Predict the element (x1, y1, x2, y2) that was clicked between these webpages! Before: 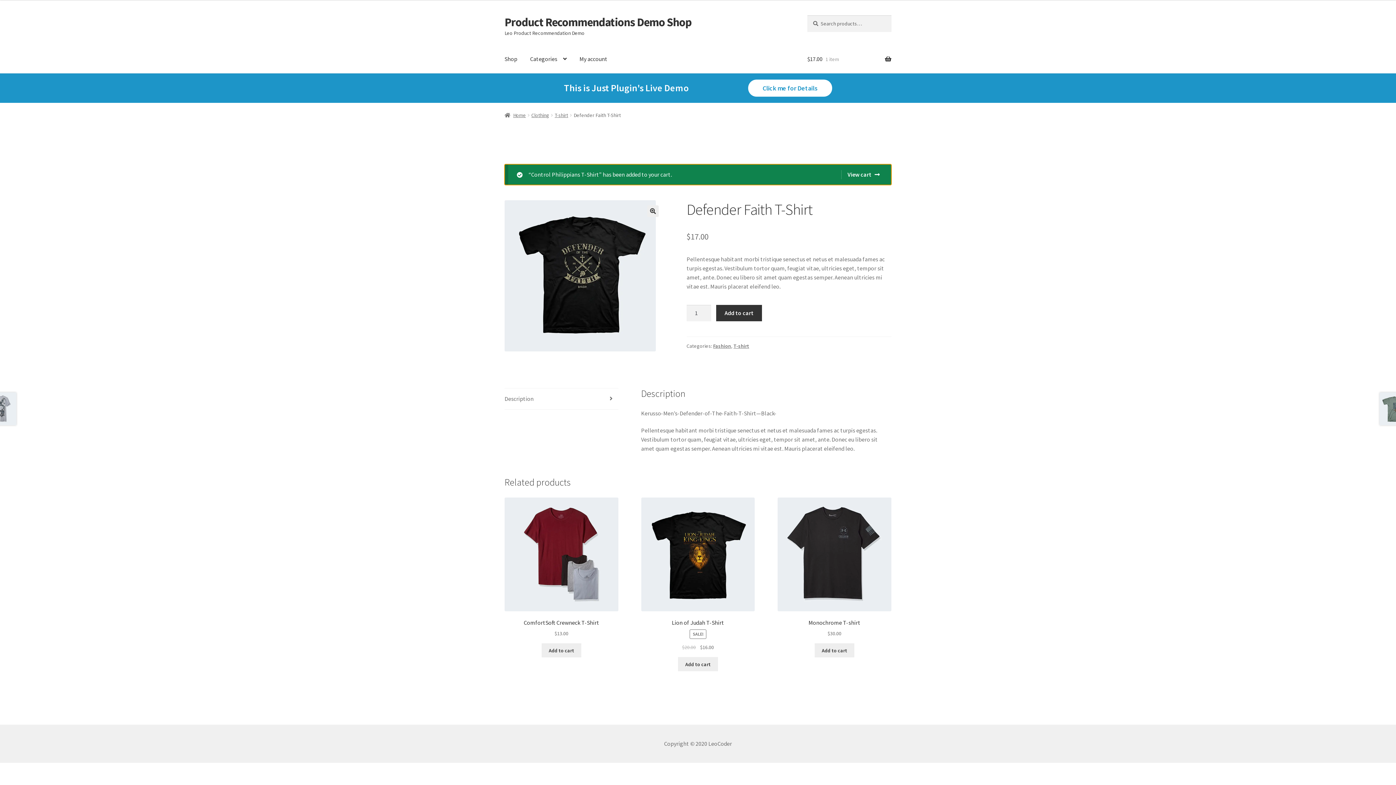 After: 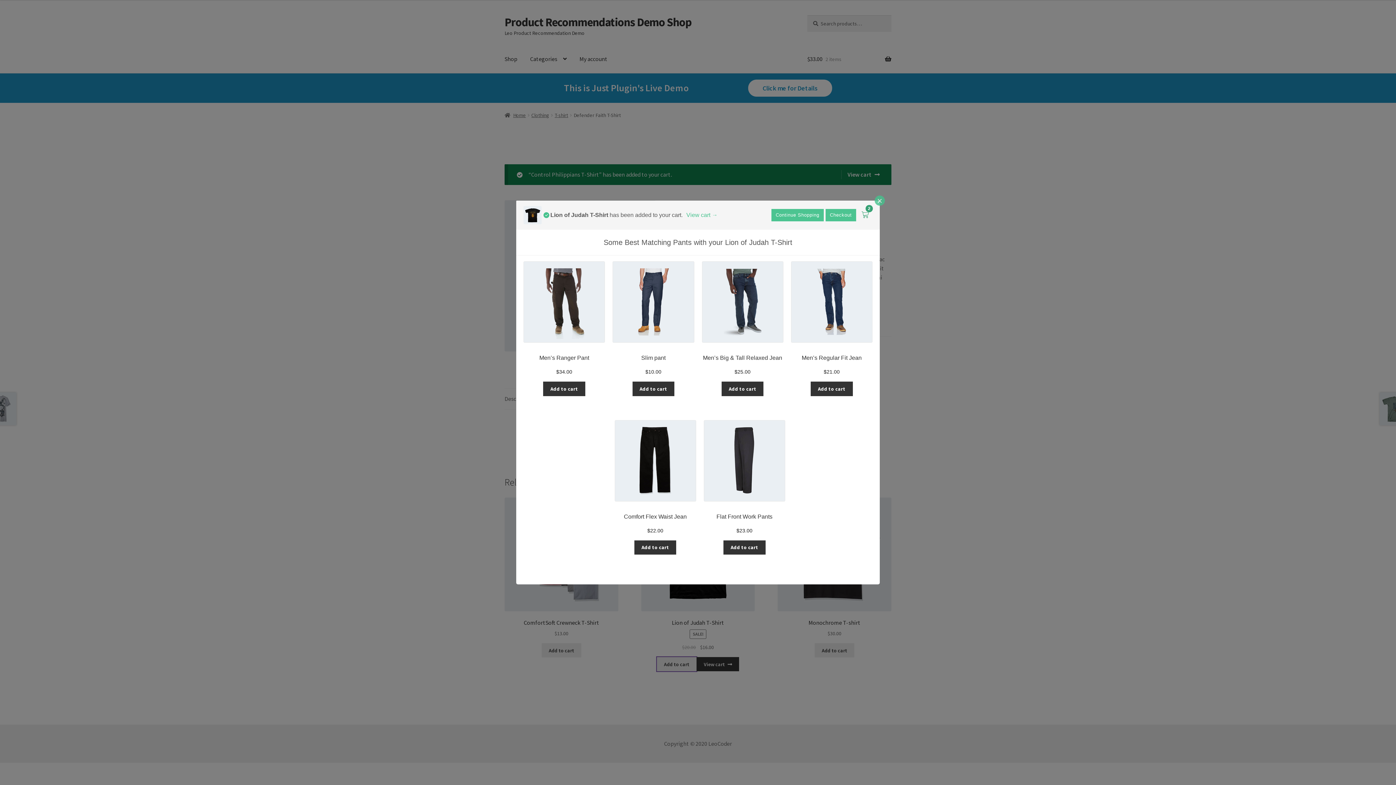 Action: label: Add to cart: “Lion of Judah T-Shirt” bbox: (678, 657, 718, 671)